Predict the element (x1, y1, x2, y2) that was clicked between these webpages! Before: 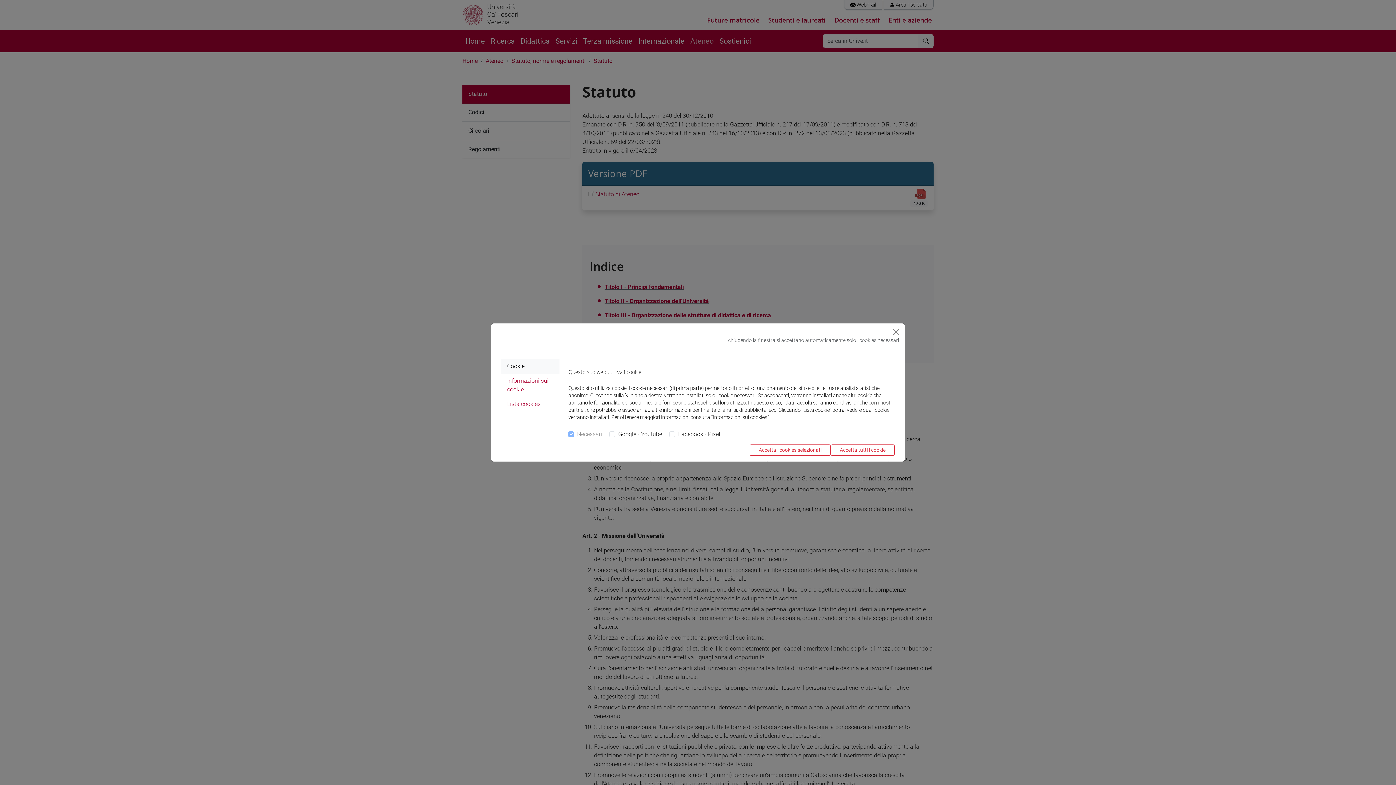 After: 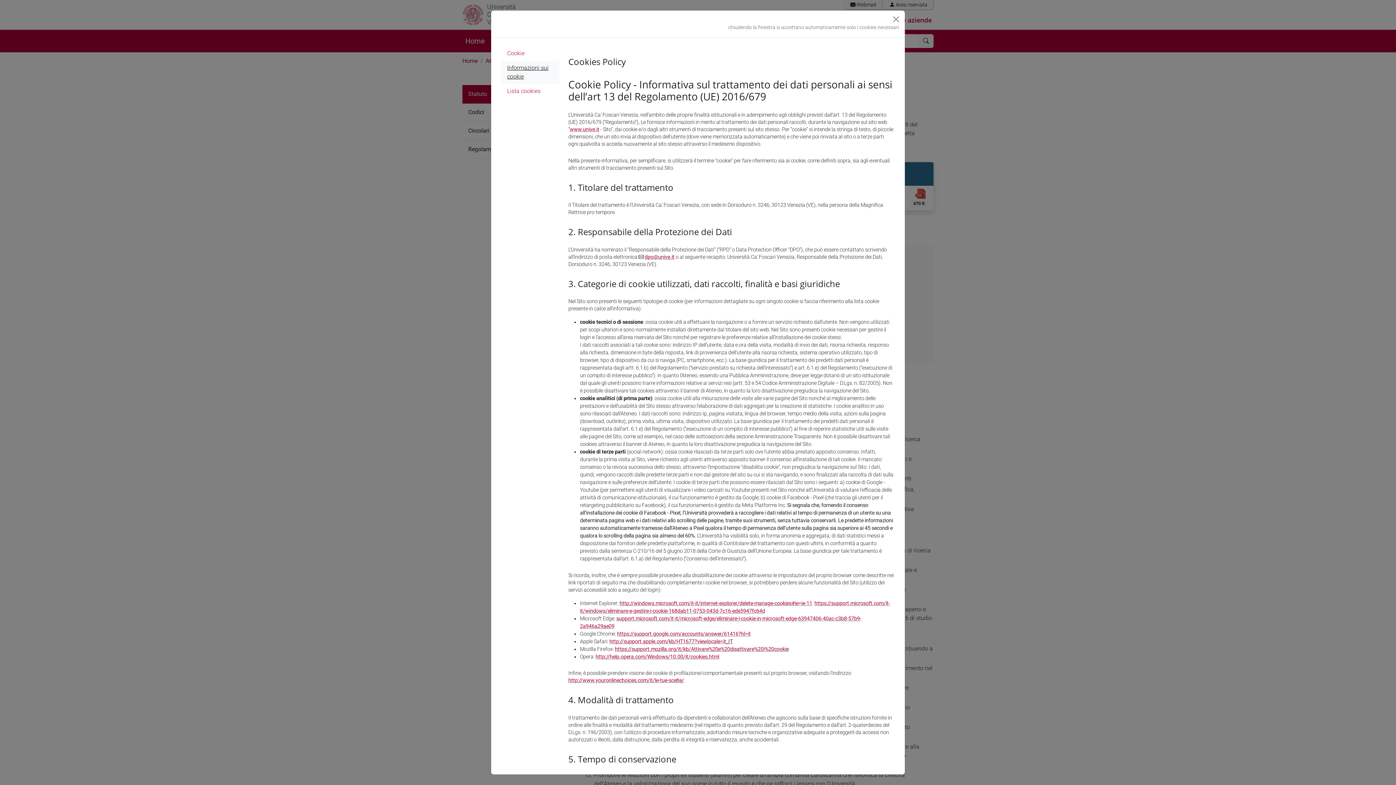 Action: bbox: (501, 373, 559, 397) label: Informazioni sui cookie